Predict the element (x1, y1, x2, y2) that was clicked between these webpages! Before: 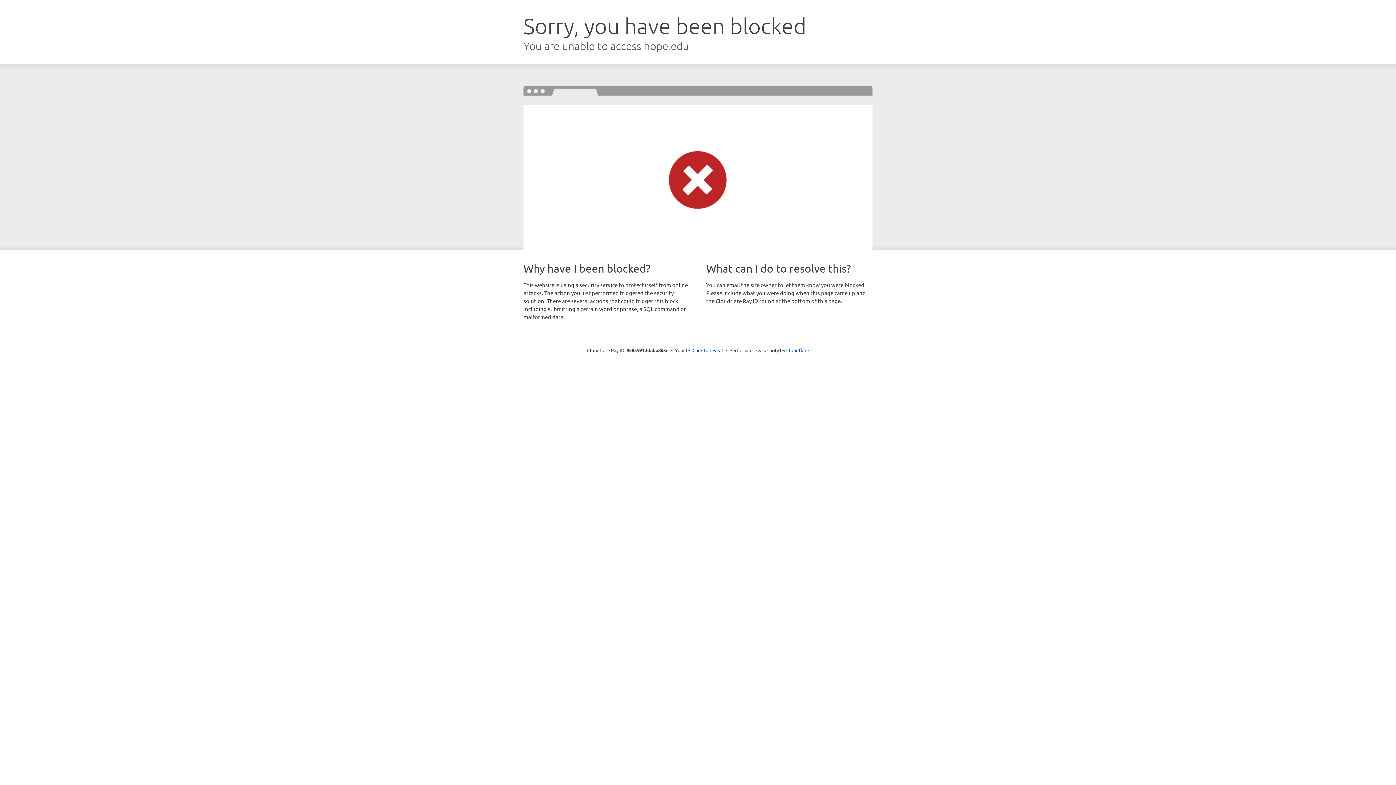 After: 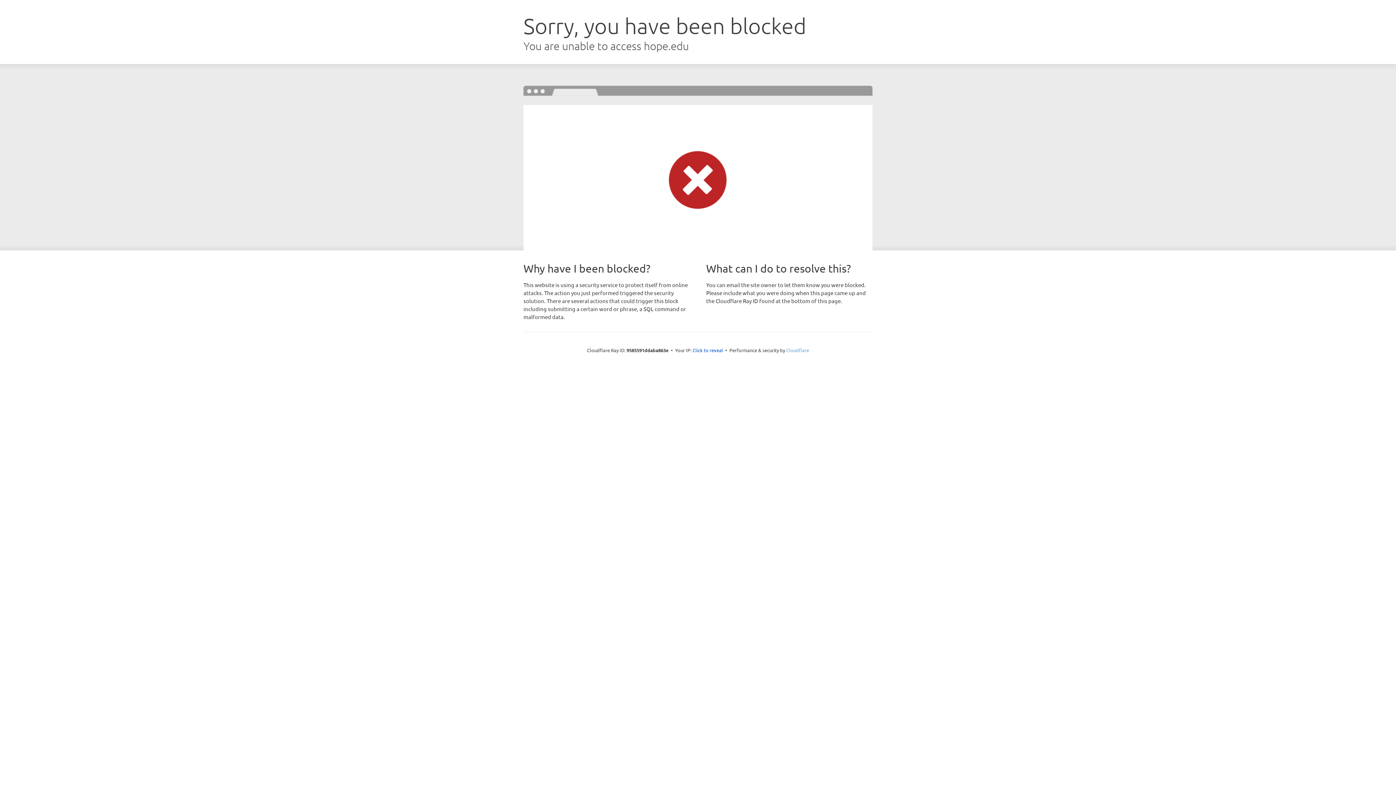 Action: bbox: (786, 347, 809, 353) label: Cloudflare